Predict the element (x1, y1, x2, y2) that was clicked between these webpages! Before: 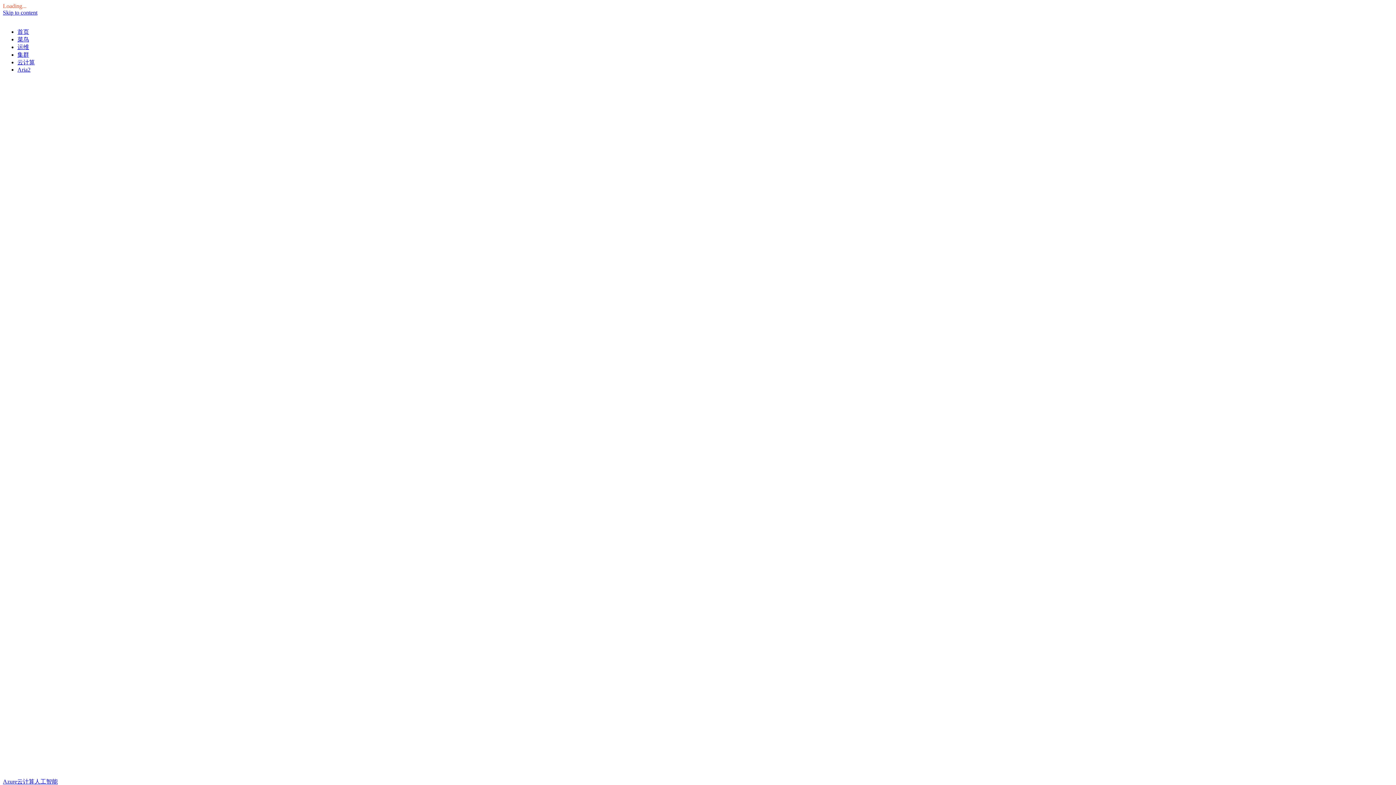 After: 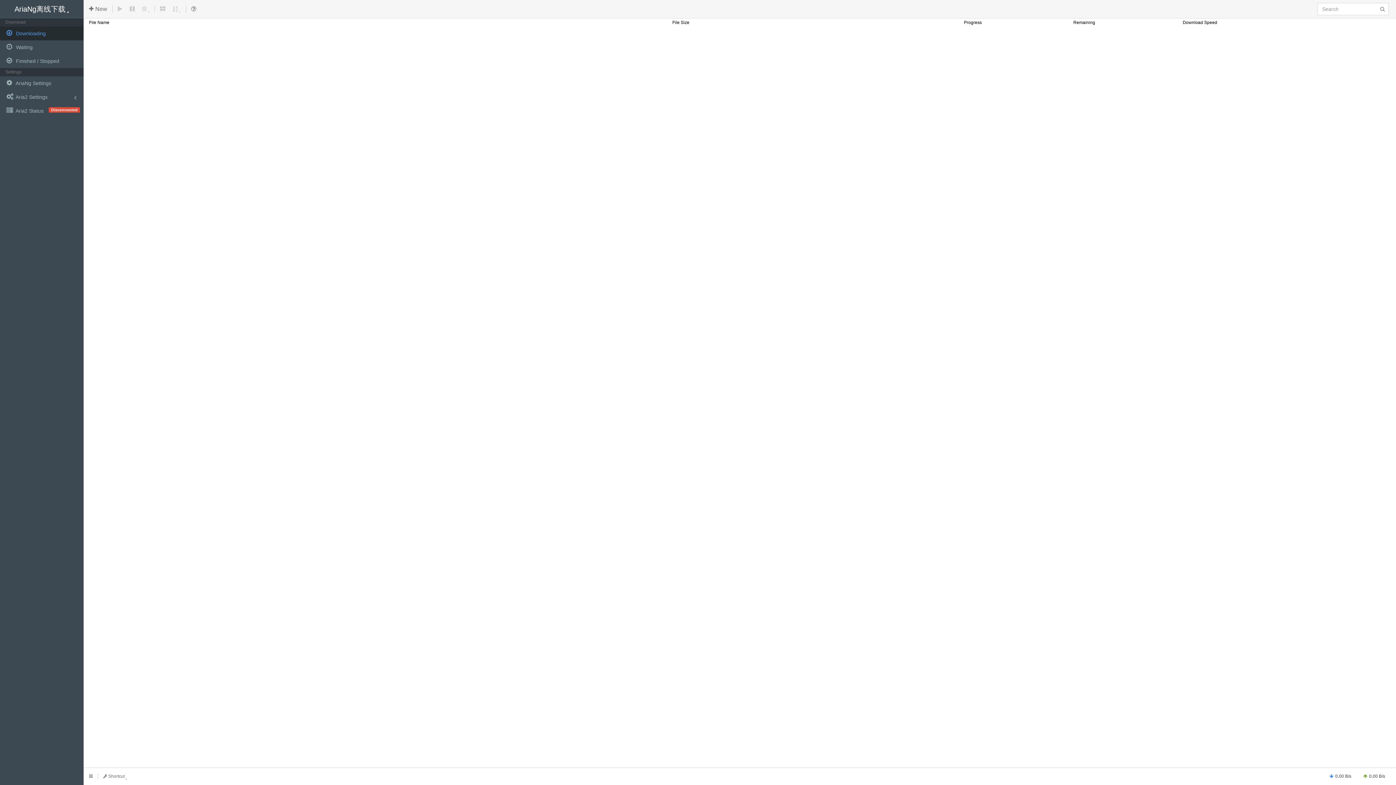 Action: label: Aria2 bbox: (17, 66, 30, 72)